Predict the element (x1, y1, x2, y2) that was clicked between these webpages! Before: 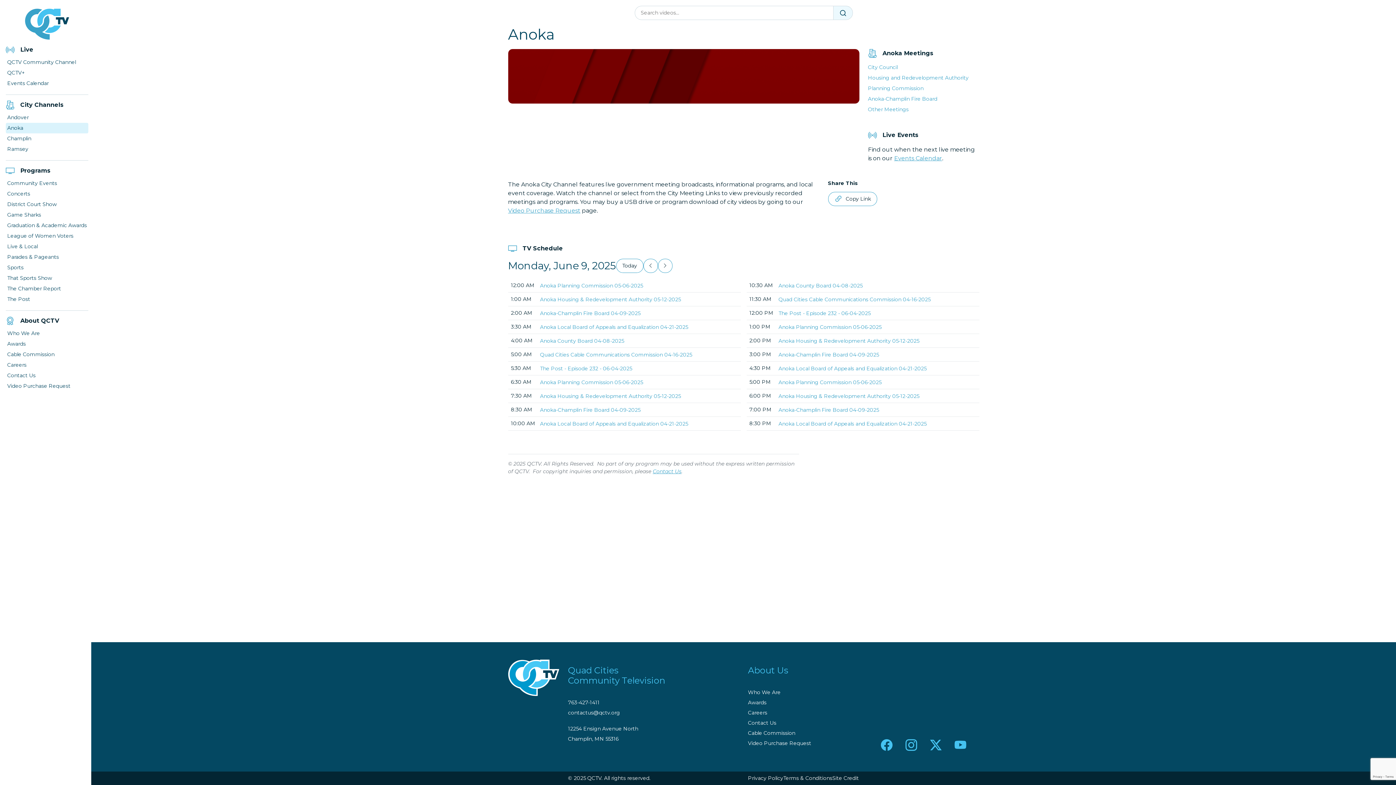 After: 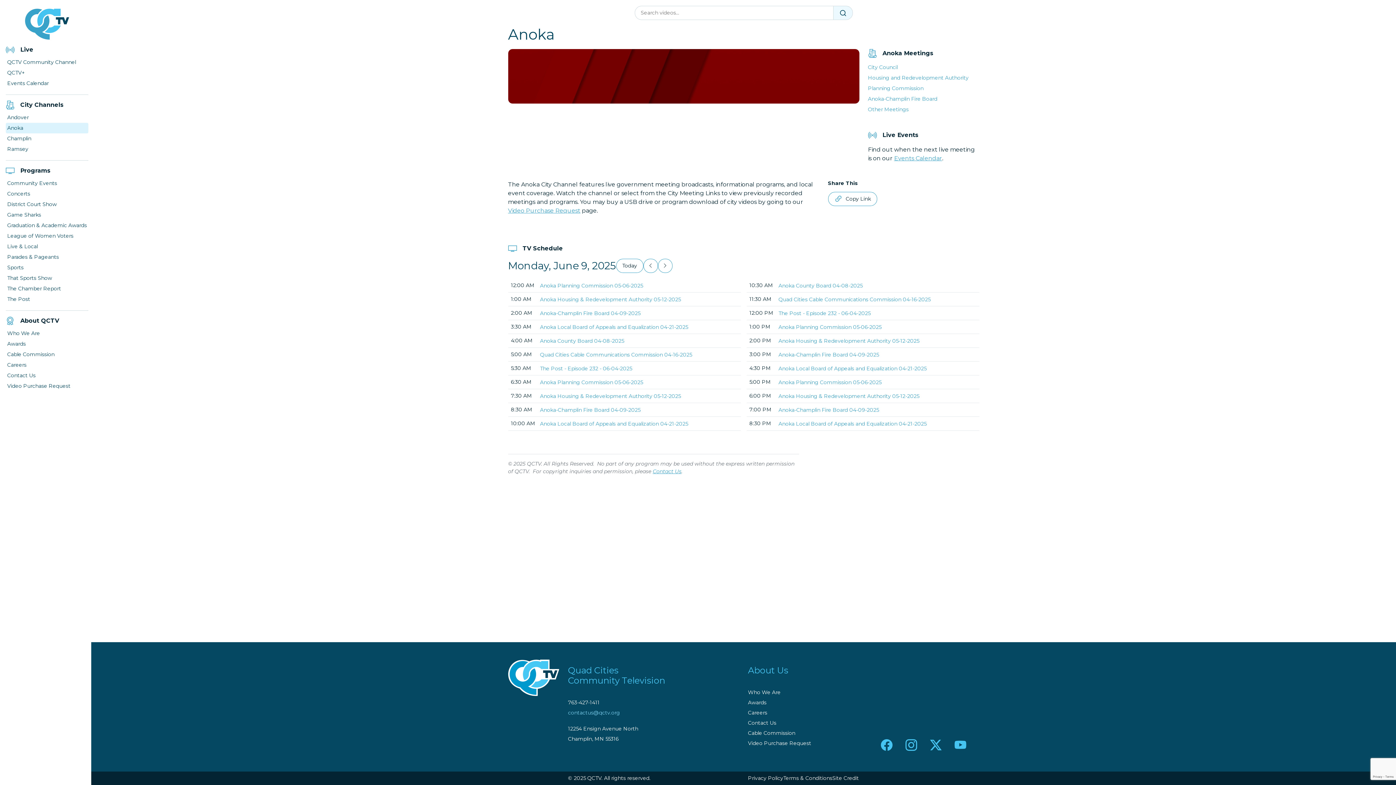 Action: label: contactus@qctv.org bbox: (568, 709, 620, 716)